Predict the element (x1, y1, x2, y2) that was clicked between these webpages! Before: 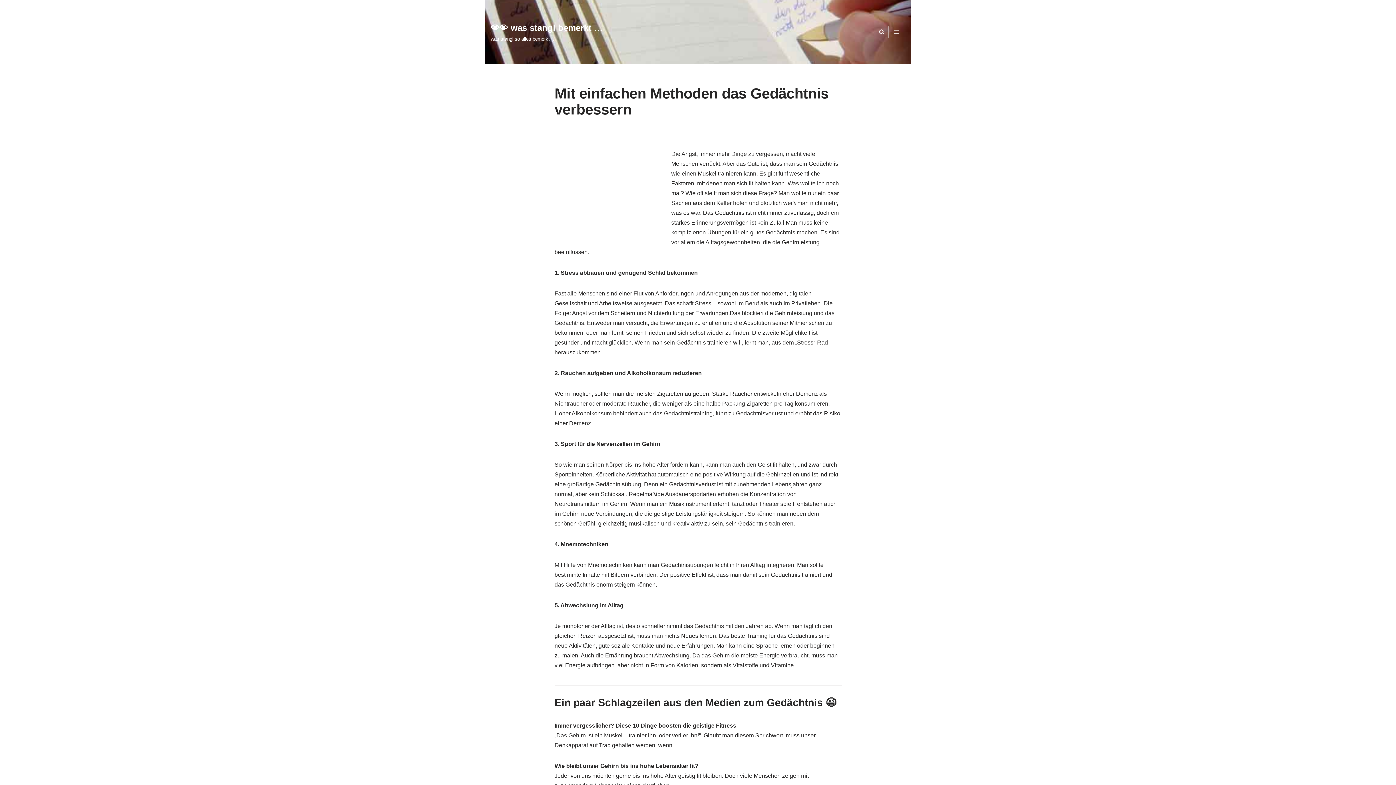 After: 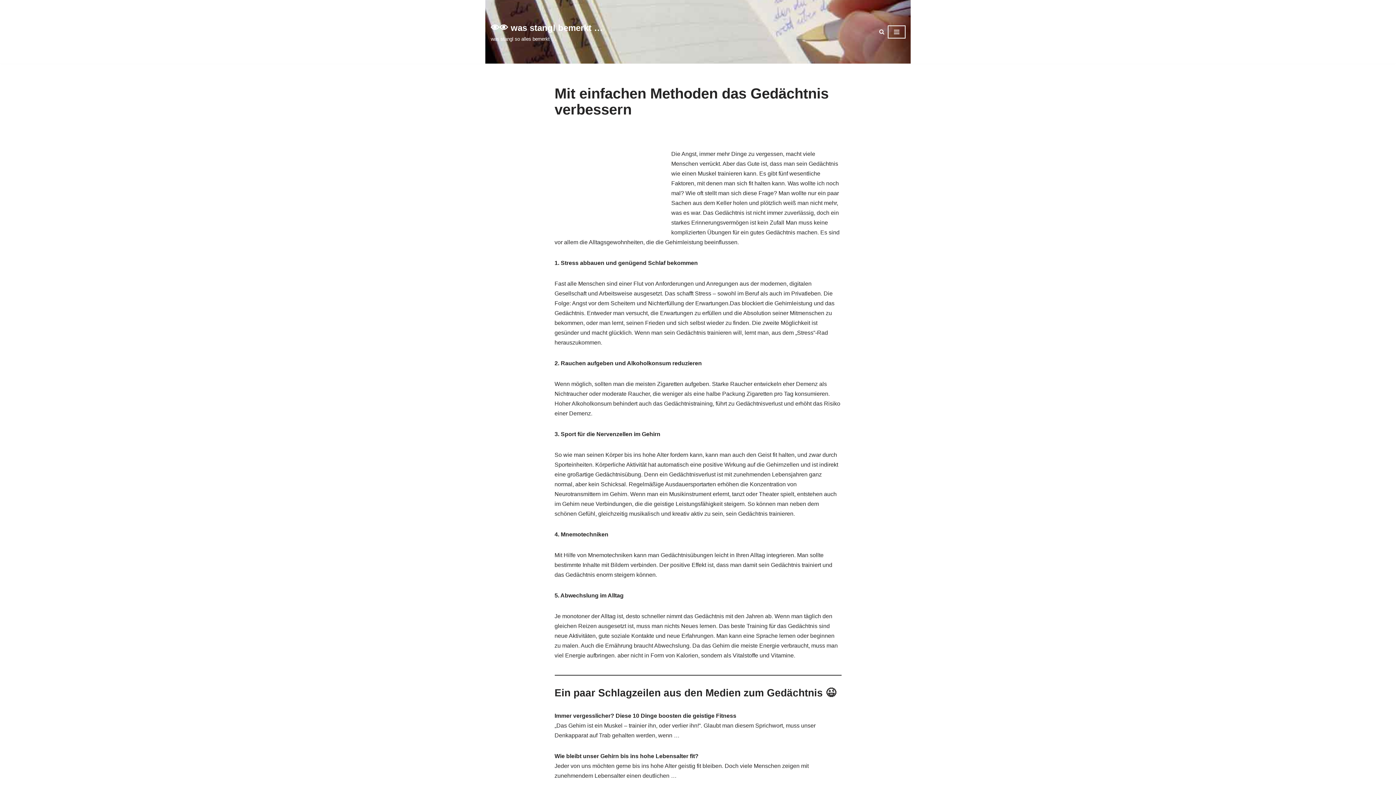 Action: label: Navigations-Menü  bbox: (888, 25, 905, 38)